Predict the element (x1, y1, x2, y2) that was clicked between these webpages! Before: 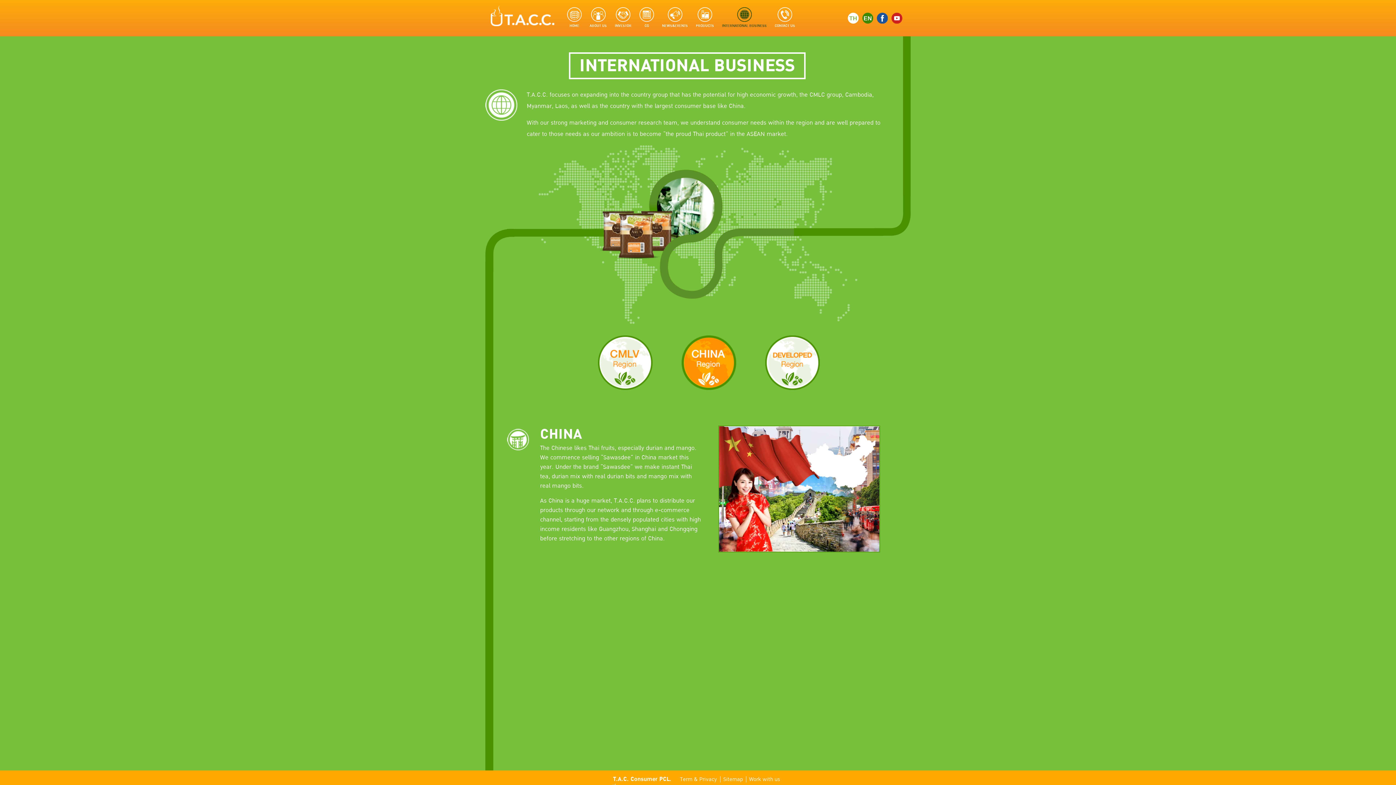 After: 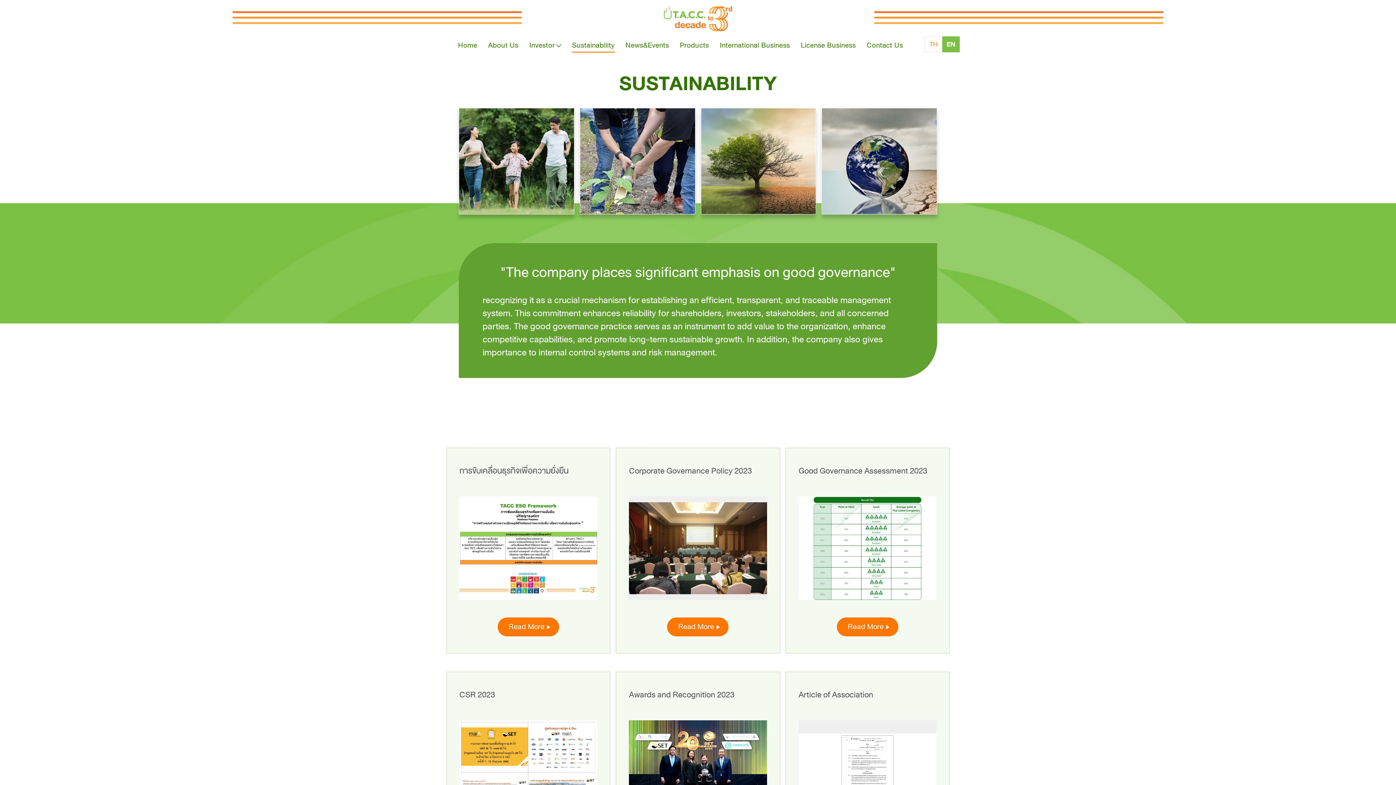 Action: bbox: (639, 7, 654, 28) label: CG